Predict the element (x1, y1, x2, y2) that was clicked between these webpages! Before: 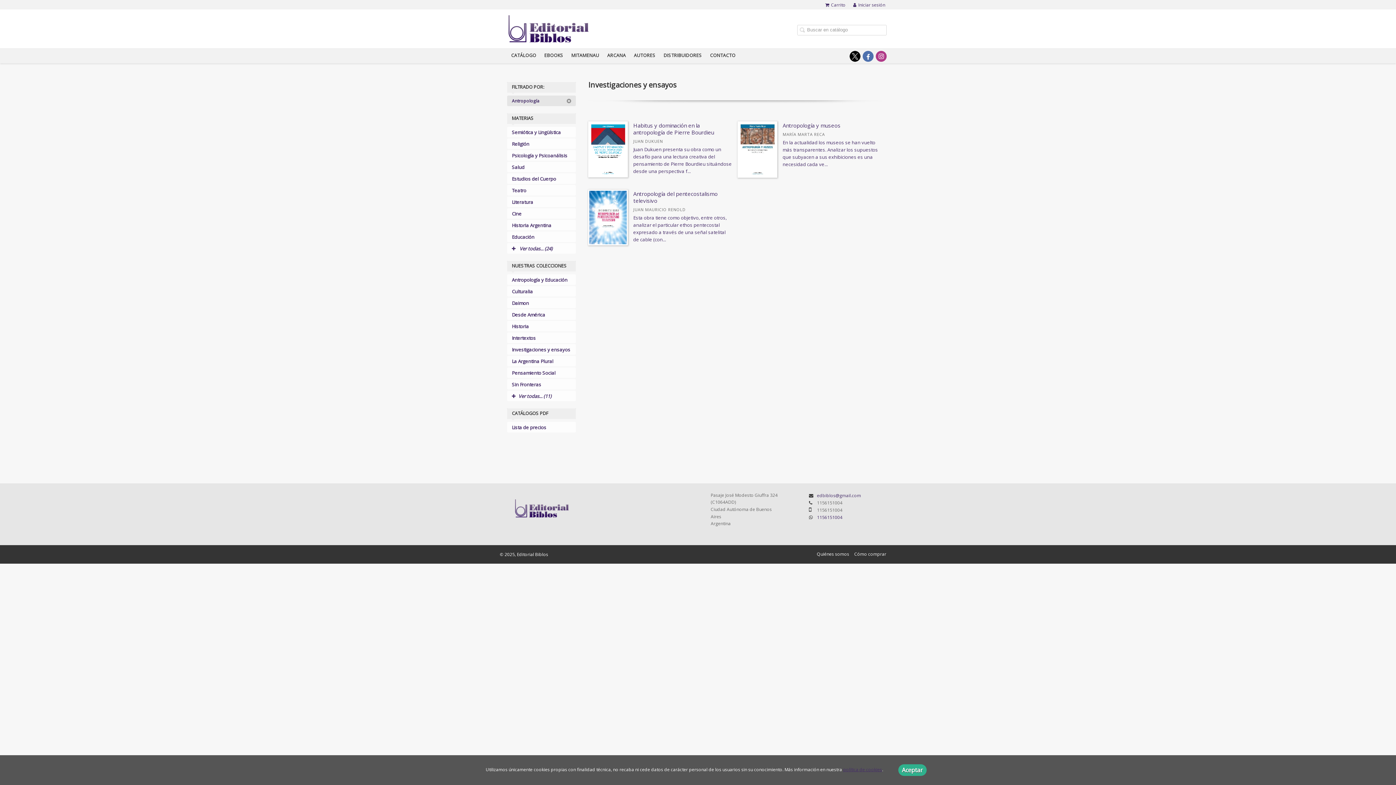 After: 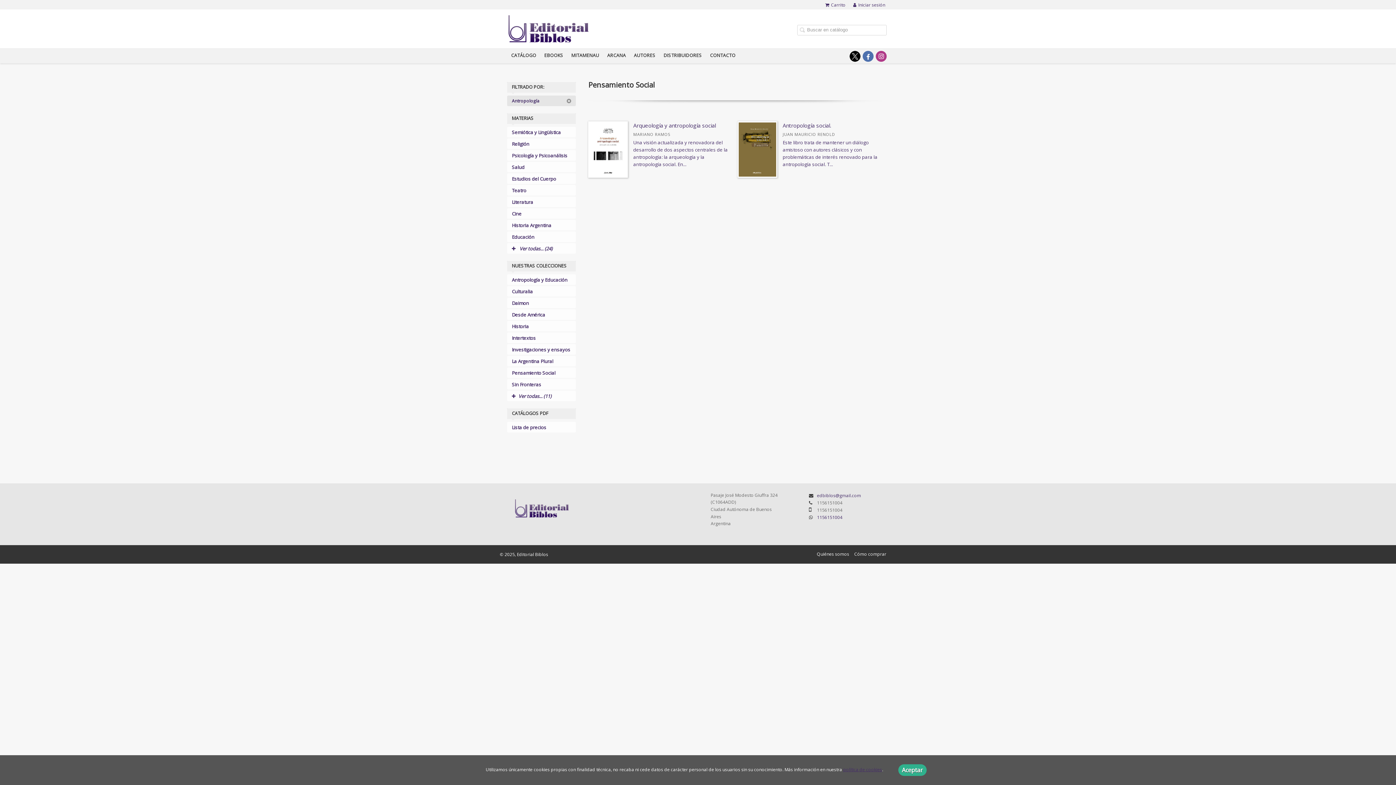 Action: label: Pensamiento Social bbox: (507, 367, 576, 378)